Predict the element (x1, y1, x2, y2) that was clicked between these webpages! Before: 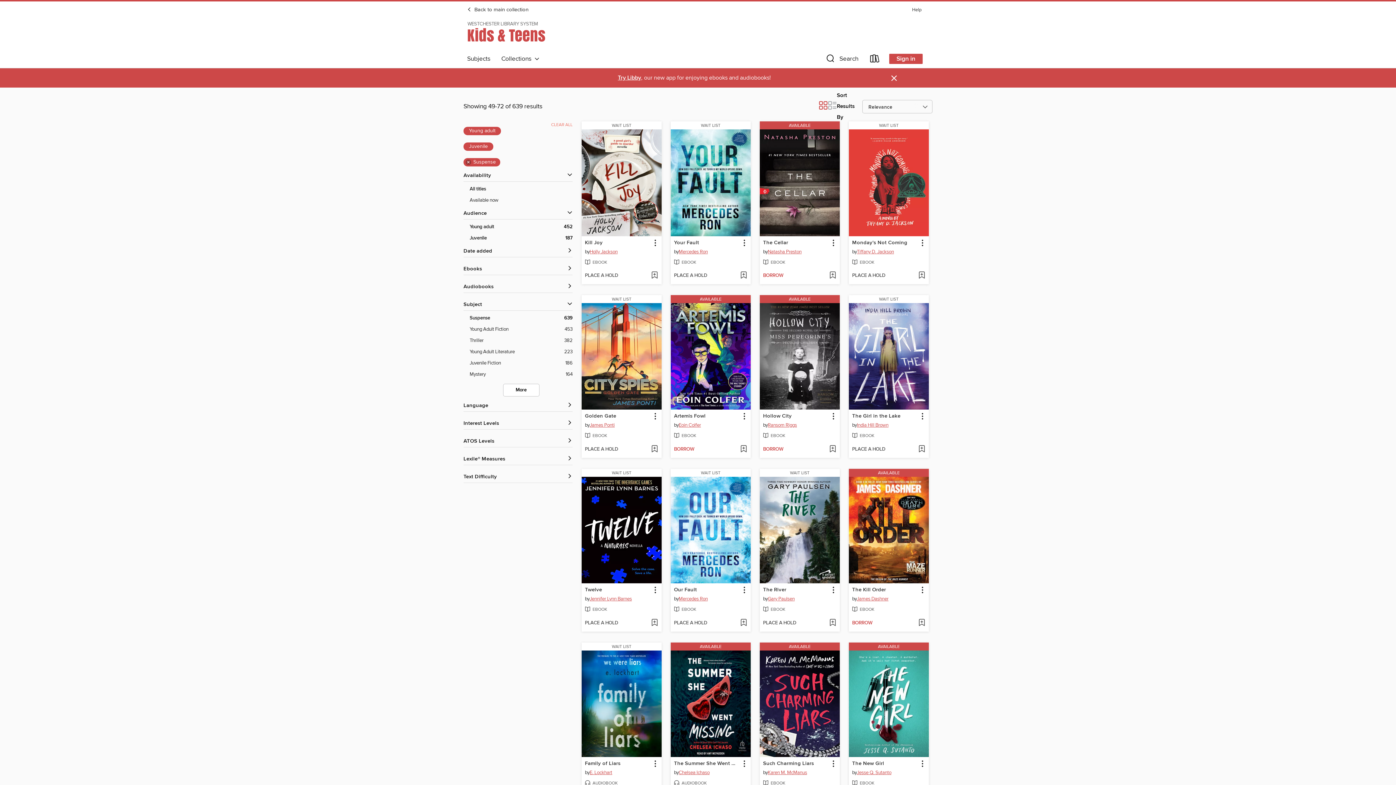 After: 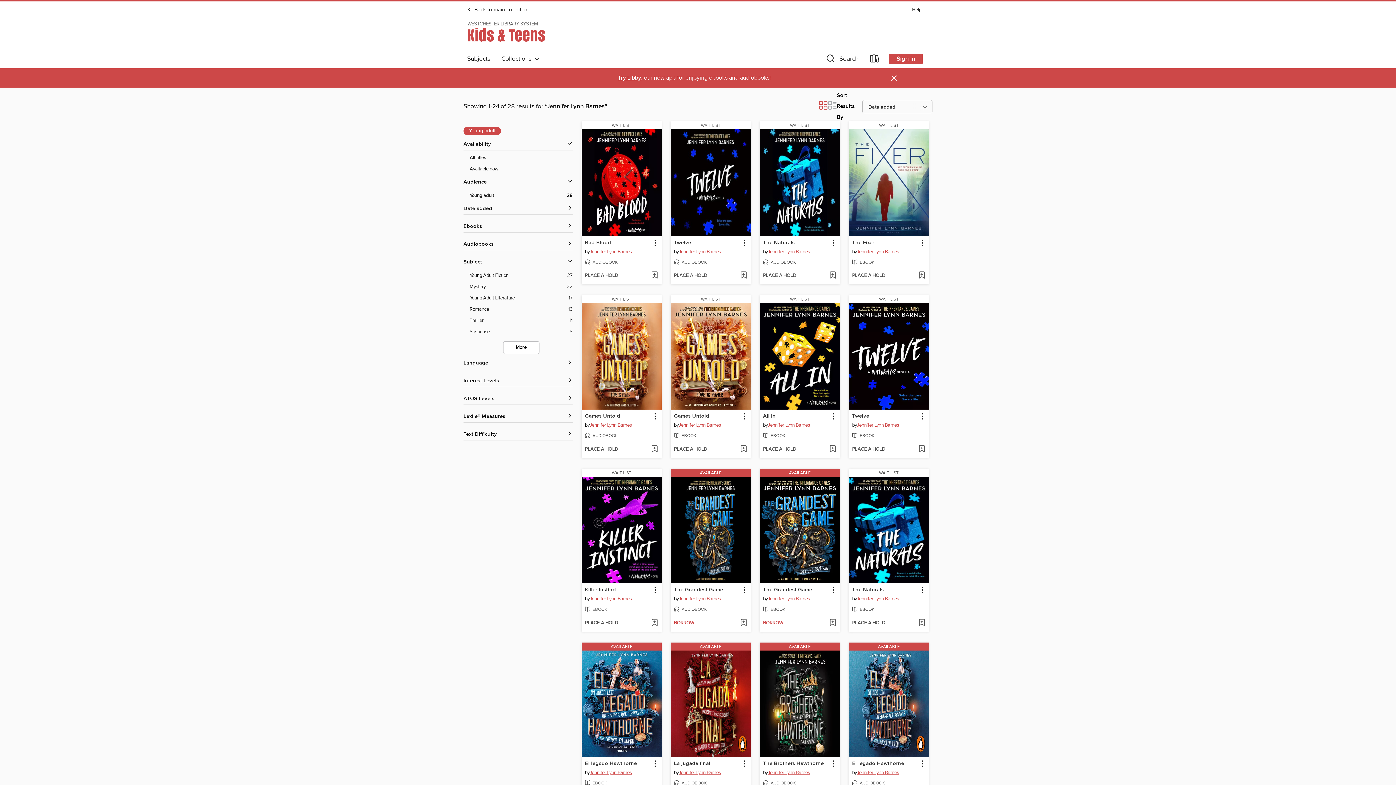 Action: bbox: (589, 595, 632, 604) label: Search by author, Jennifer Lynn Barnes